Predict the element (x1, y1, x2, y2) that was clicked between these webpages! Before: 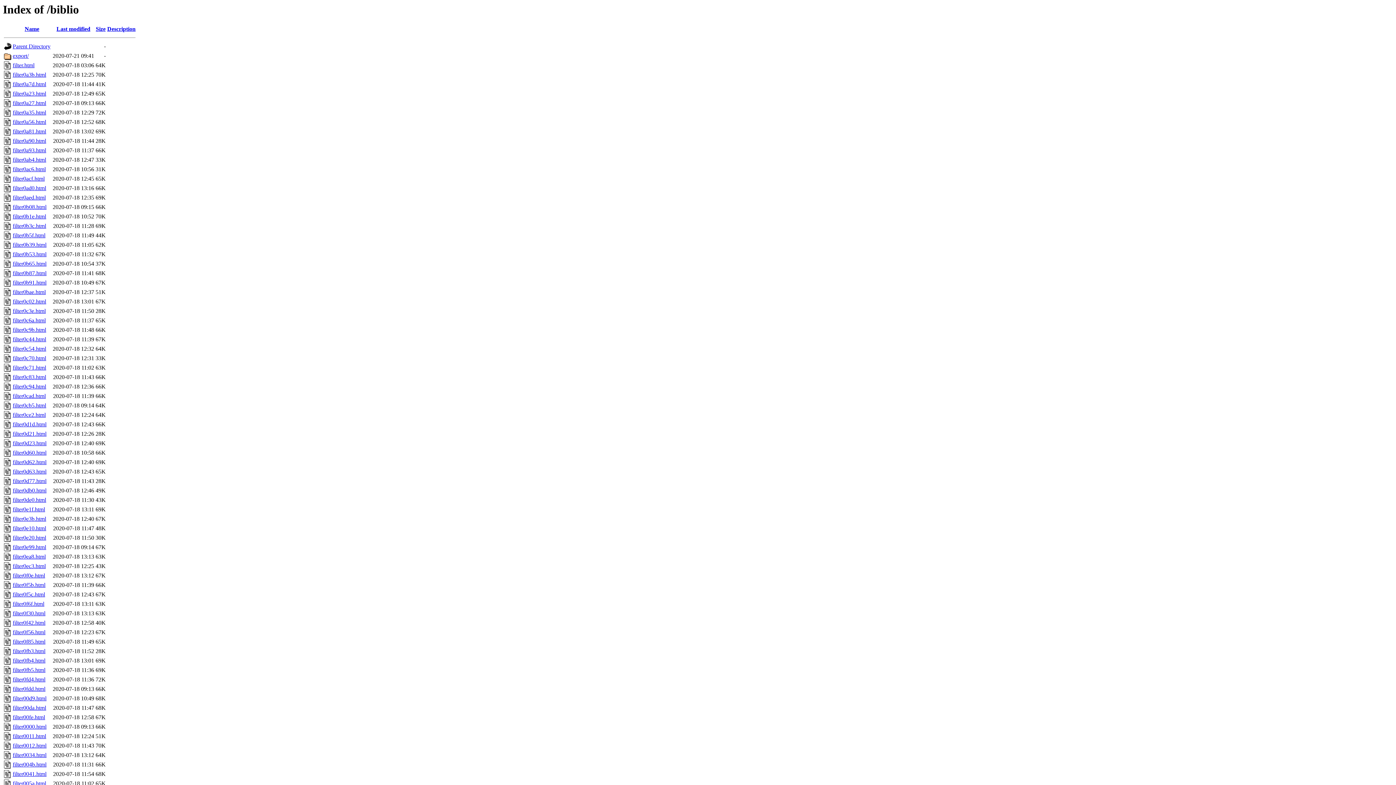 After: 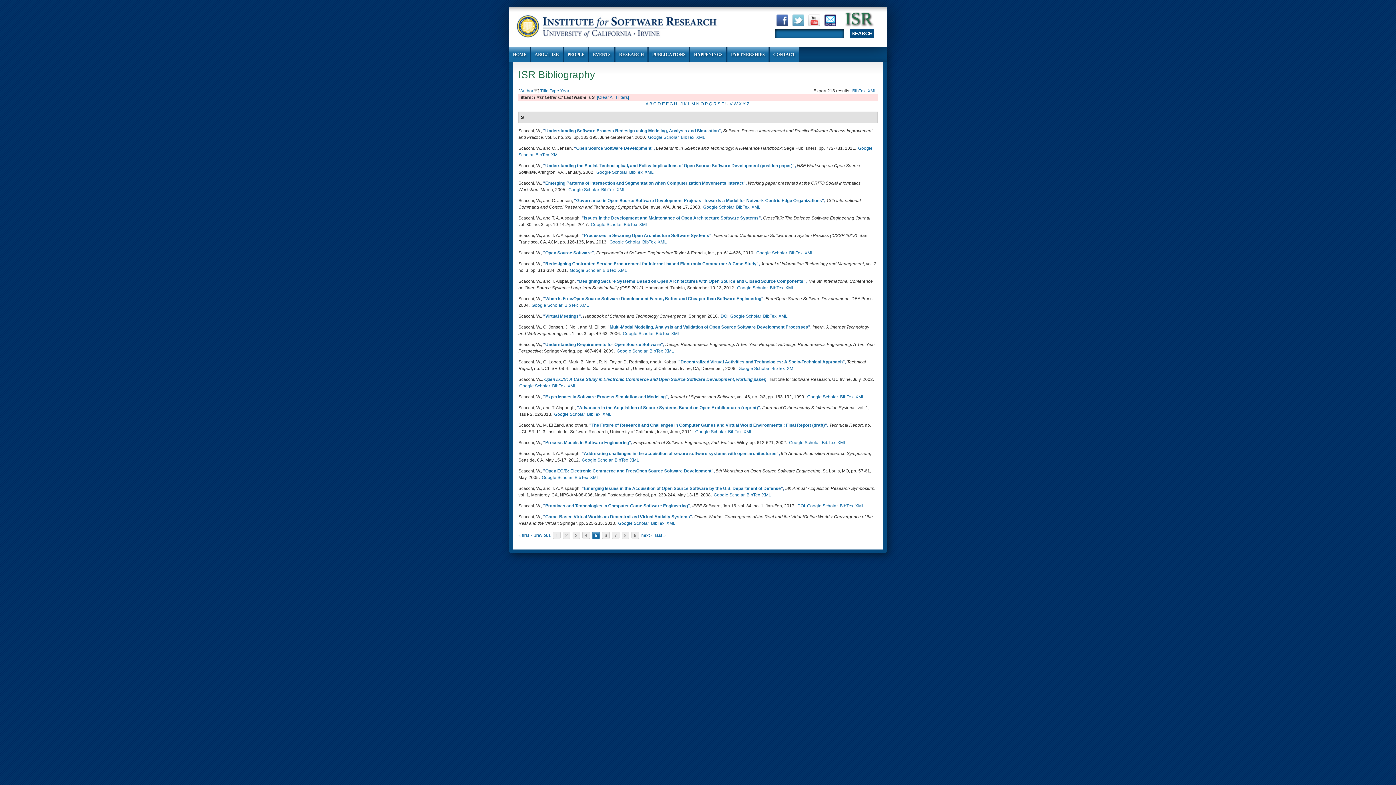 Action: bbox: (12, 516, 46, 522) label: filter0e3b.html